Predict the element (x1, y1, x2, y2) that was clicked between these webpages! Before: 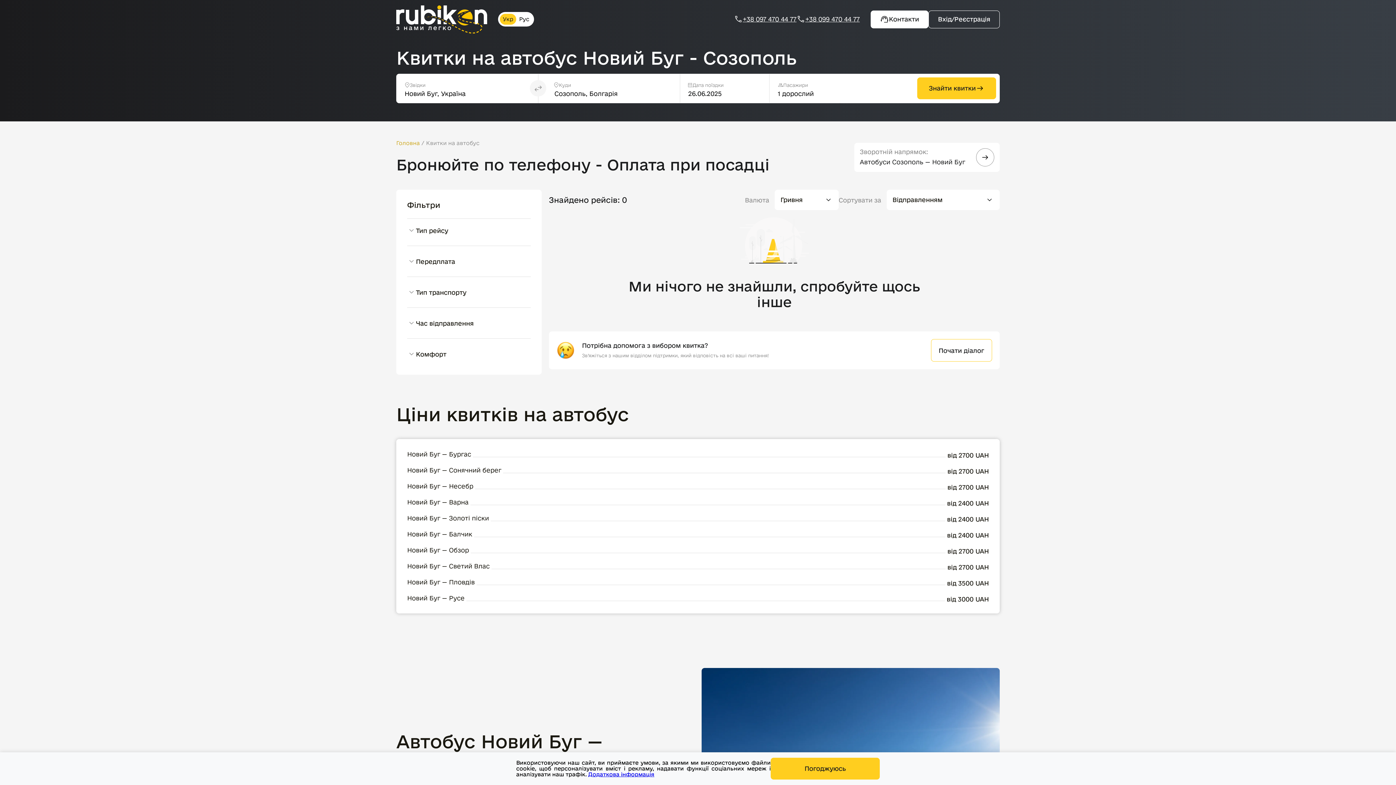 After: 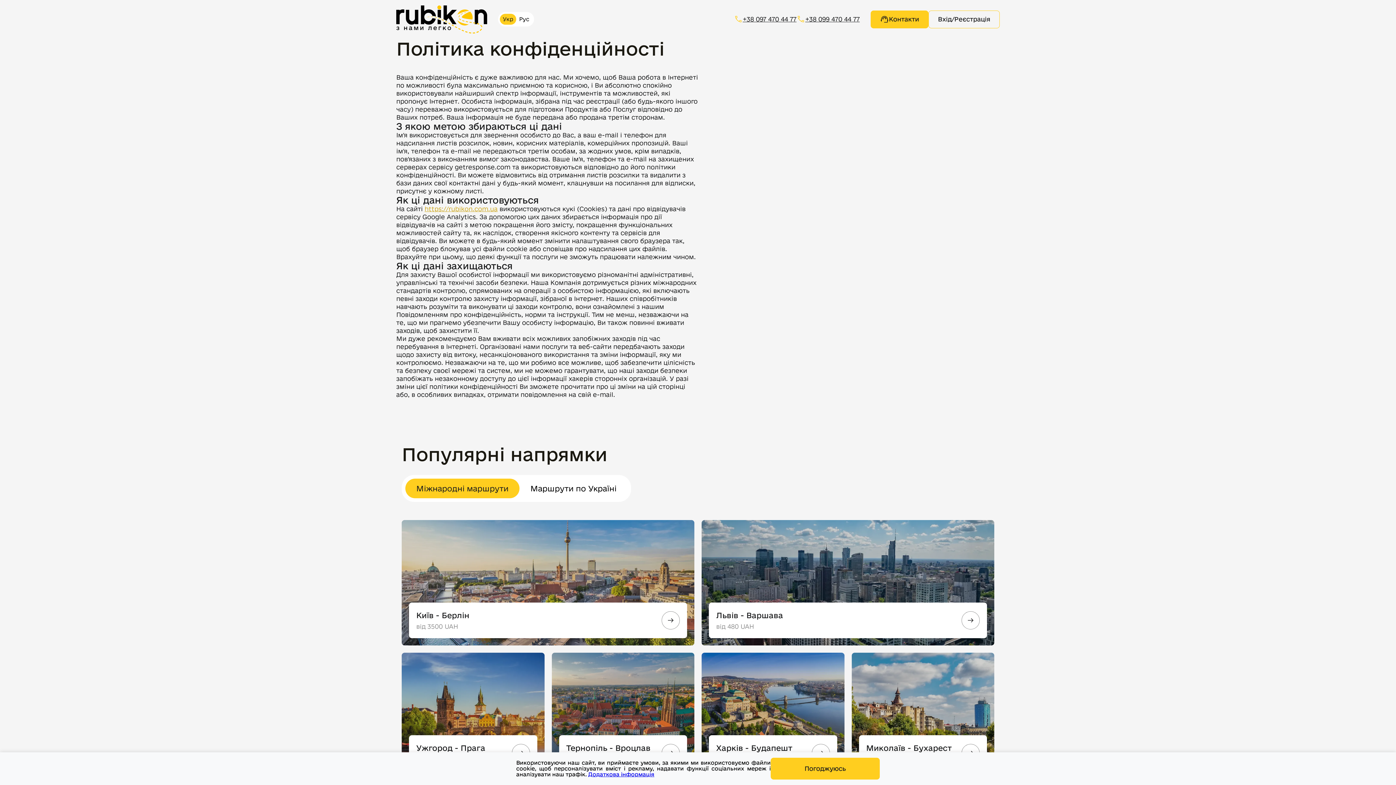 Action: label: Додаткова інформація bbox: (588, 771, 654, 777)